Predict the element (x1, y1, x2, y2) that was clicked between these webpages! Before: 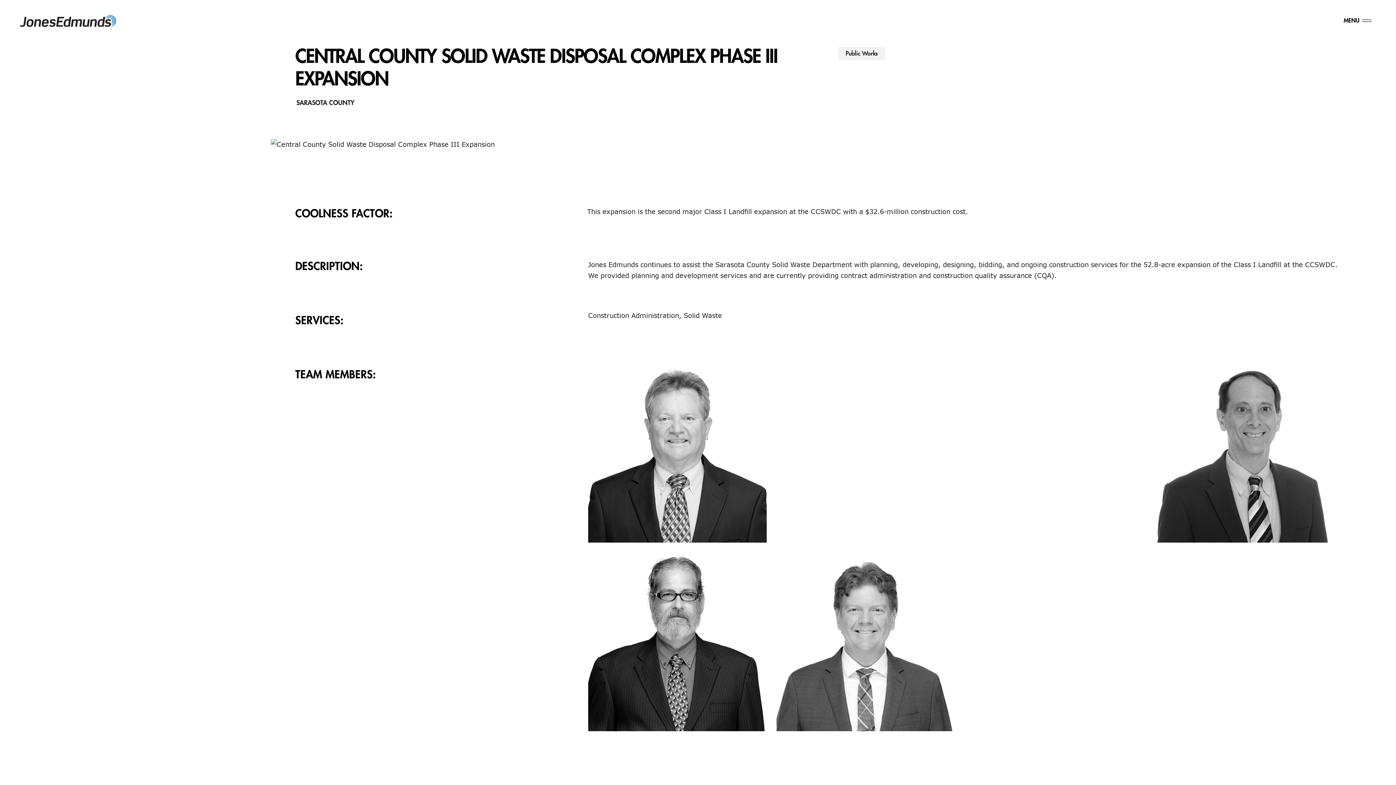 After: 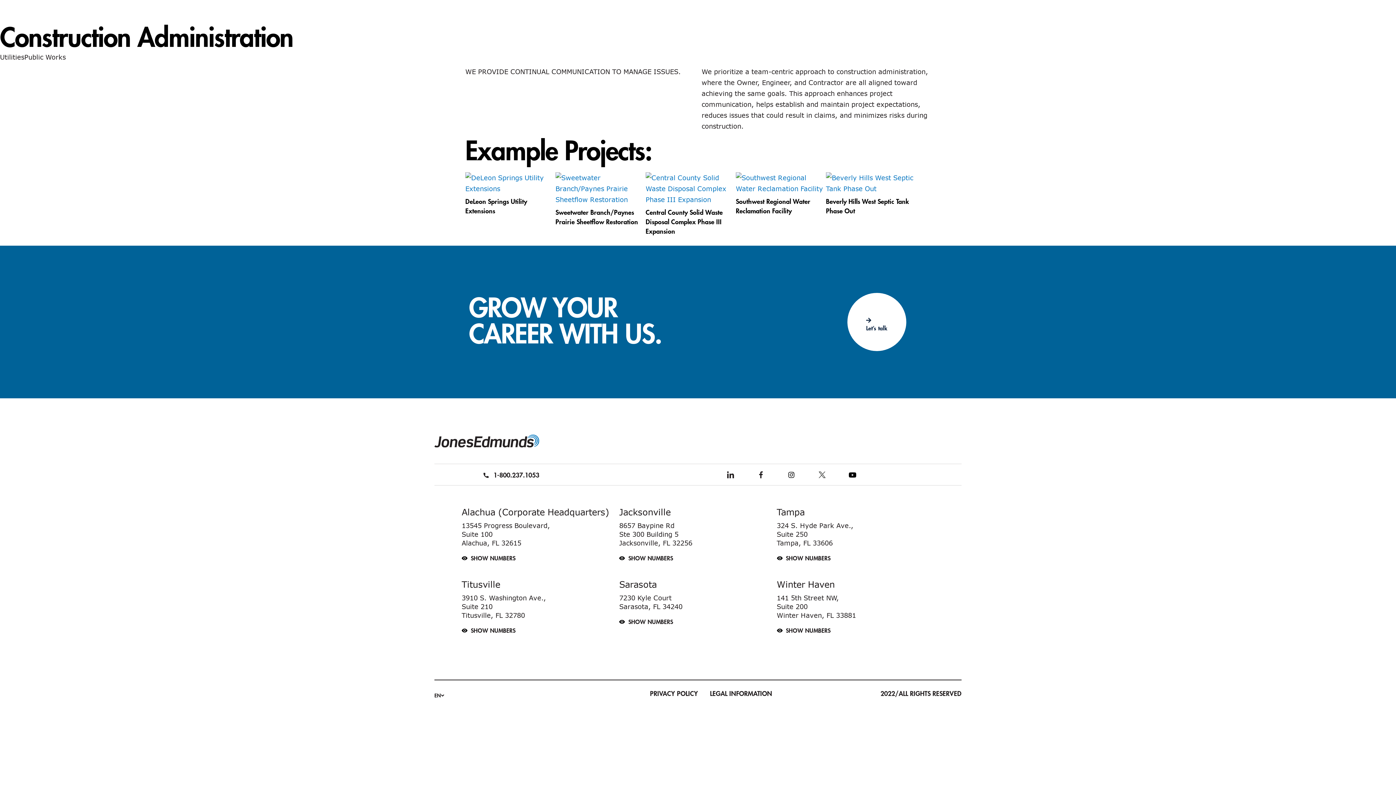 Action: label: Construction Administration bbox: (588, 310, 679, 321)